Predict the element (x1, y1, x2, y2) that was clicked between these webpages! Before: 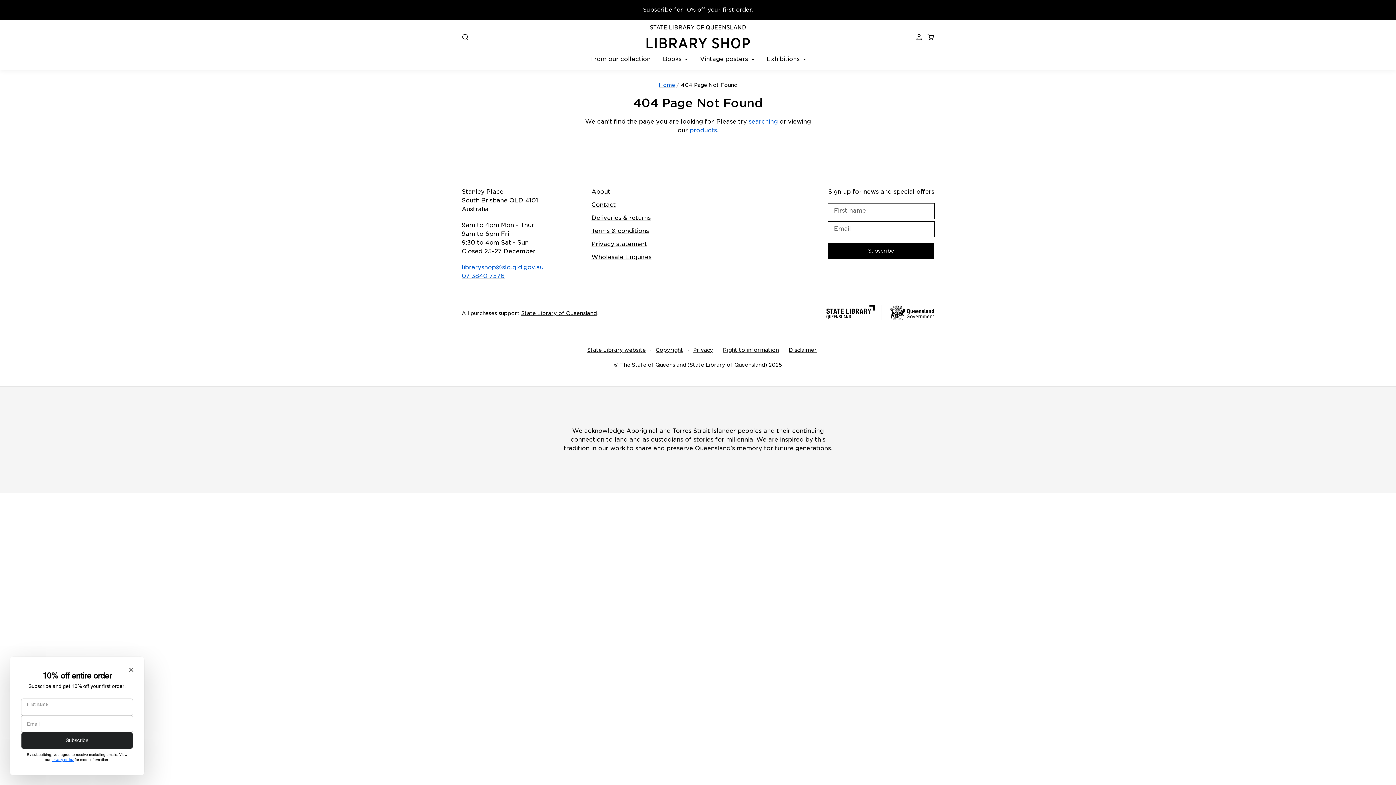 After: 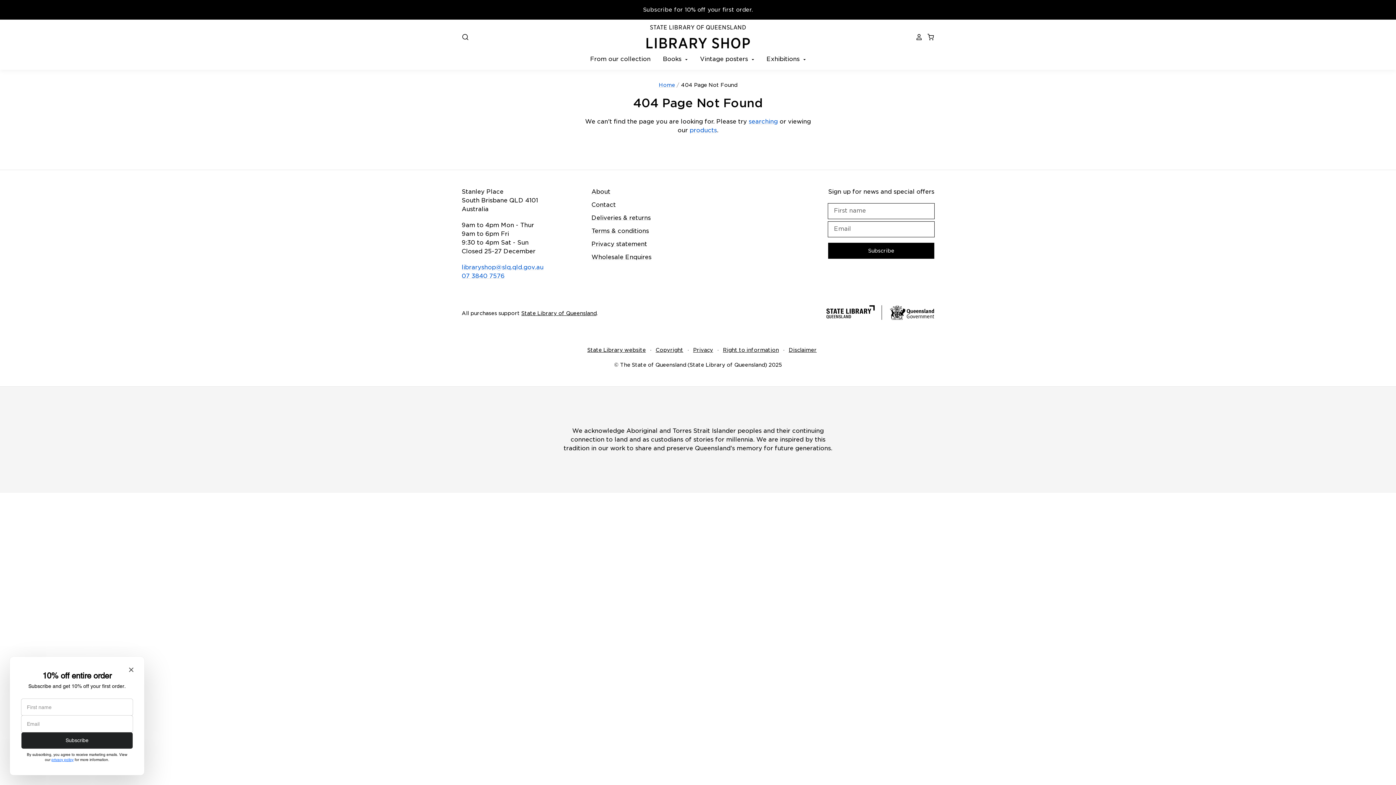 Action: bbox: (521, 310, 596, 316) label: State Library of Queensland